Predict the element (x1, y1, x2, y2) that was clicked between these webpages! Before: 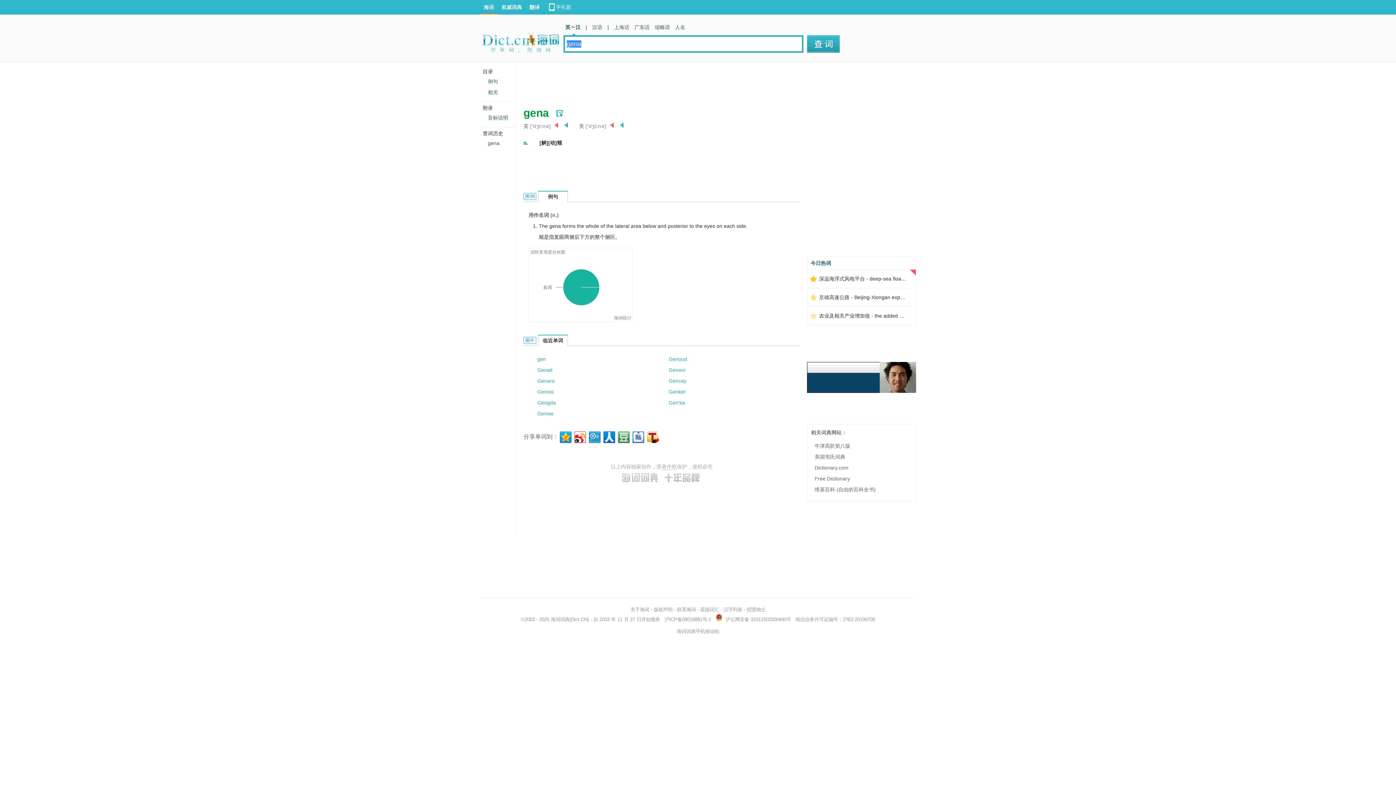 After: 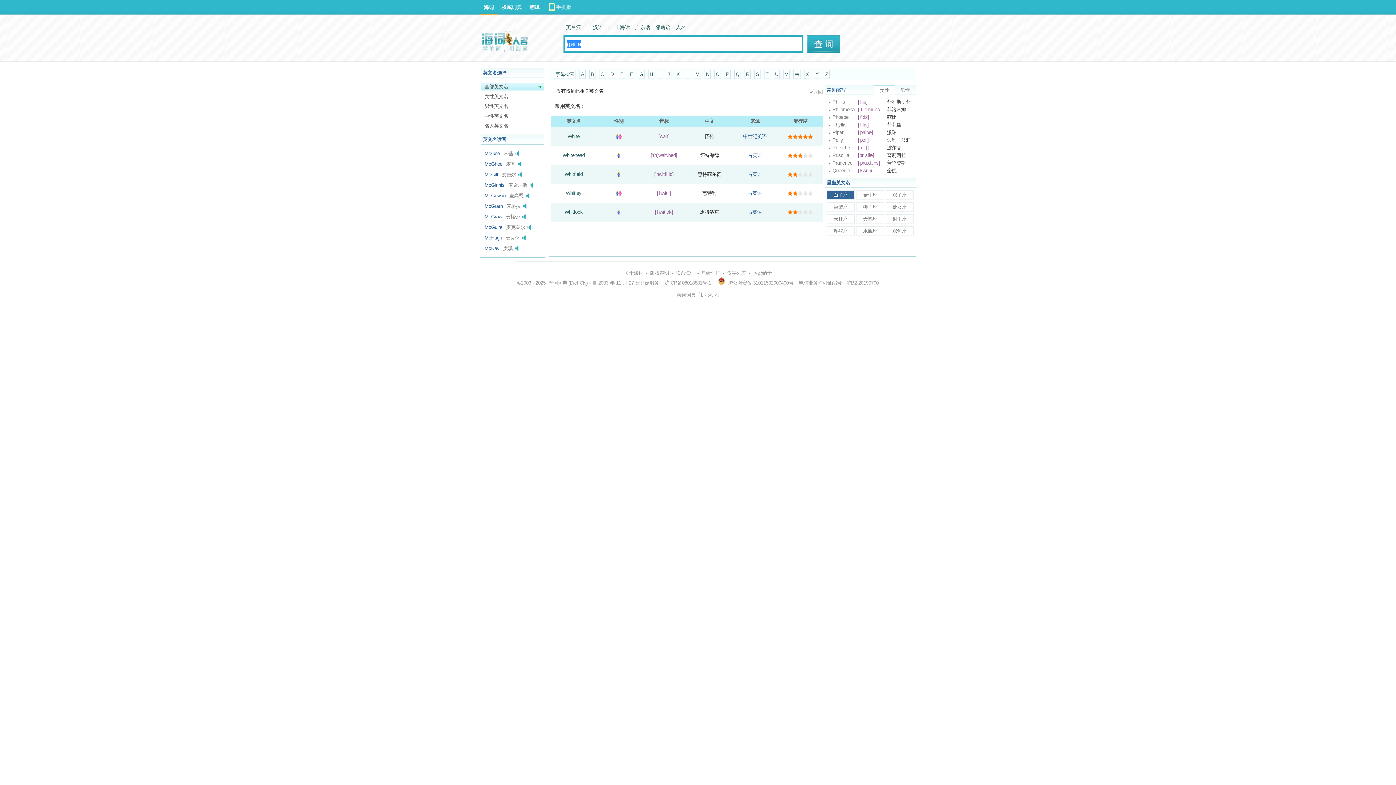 Action: bbox: (673, 19, 687, 35) label: 人名